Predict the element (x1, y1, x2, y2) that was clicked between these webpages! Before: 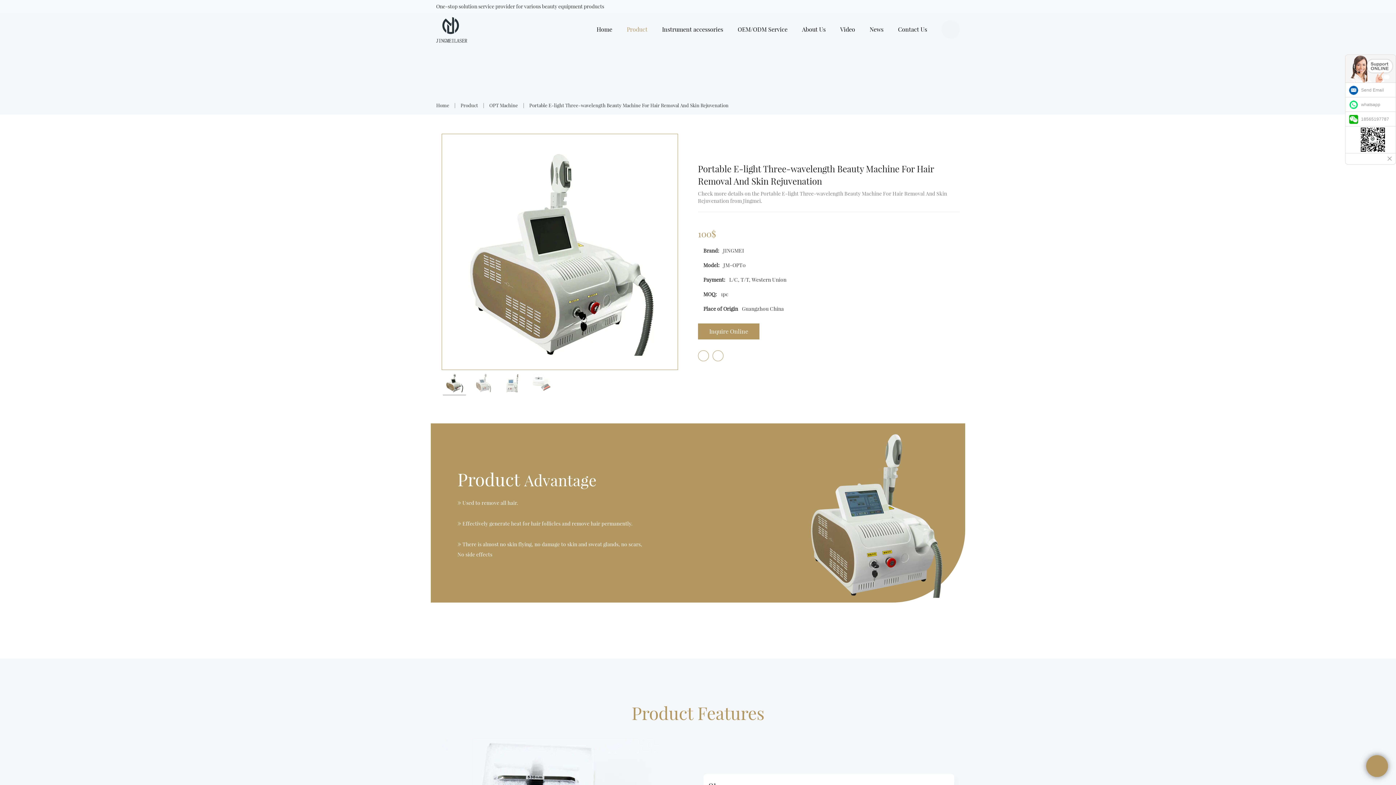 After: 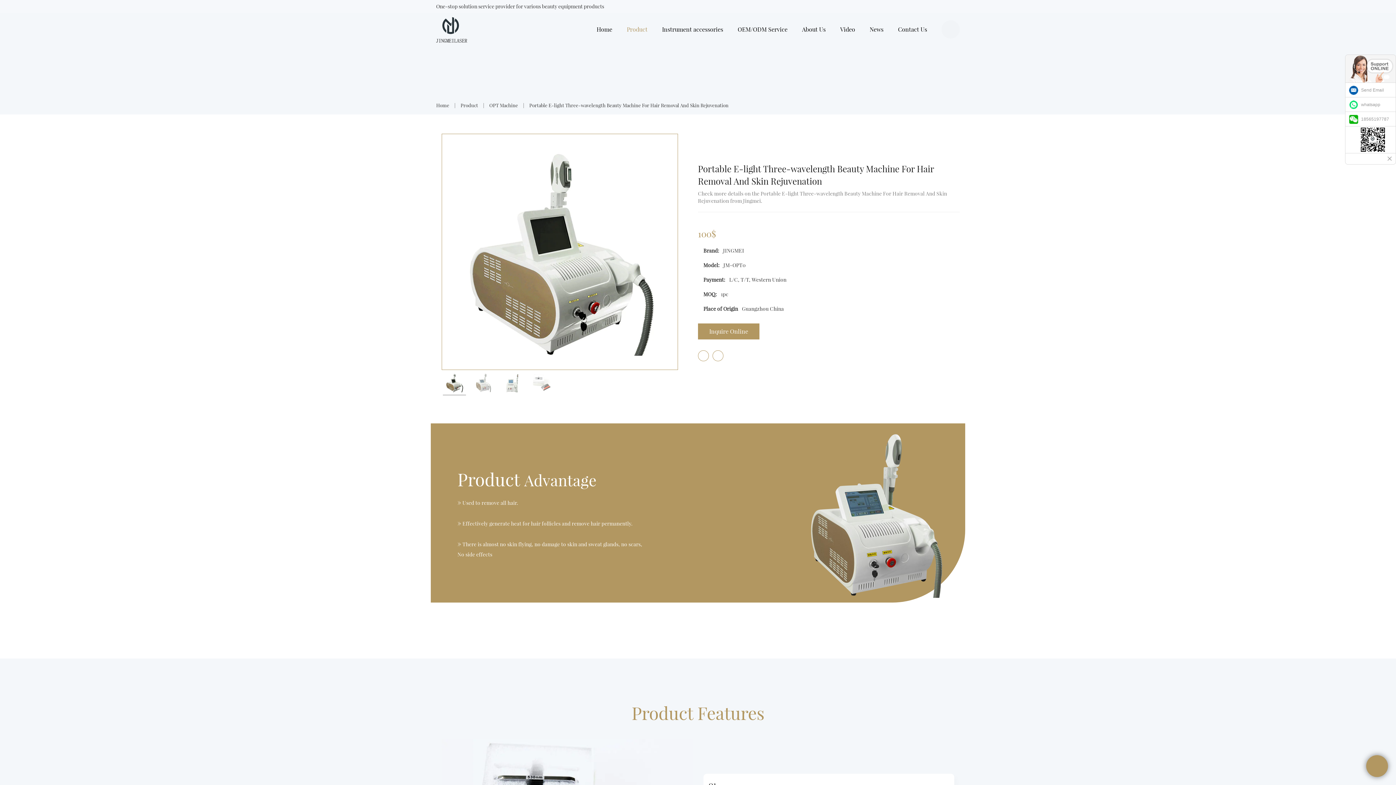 Action: bbox: (1345, 82, 1396, 97) label: Send Email